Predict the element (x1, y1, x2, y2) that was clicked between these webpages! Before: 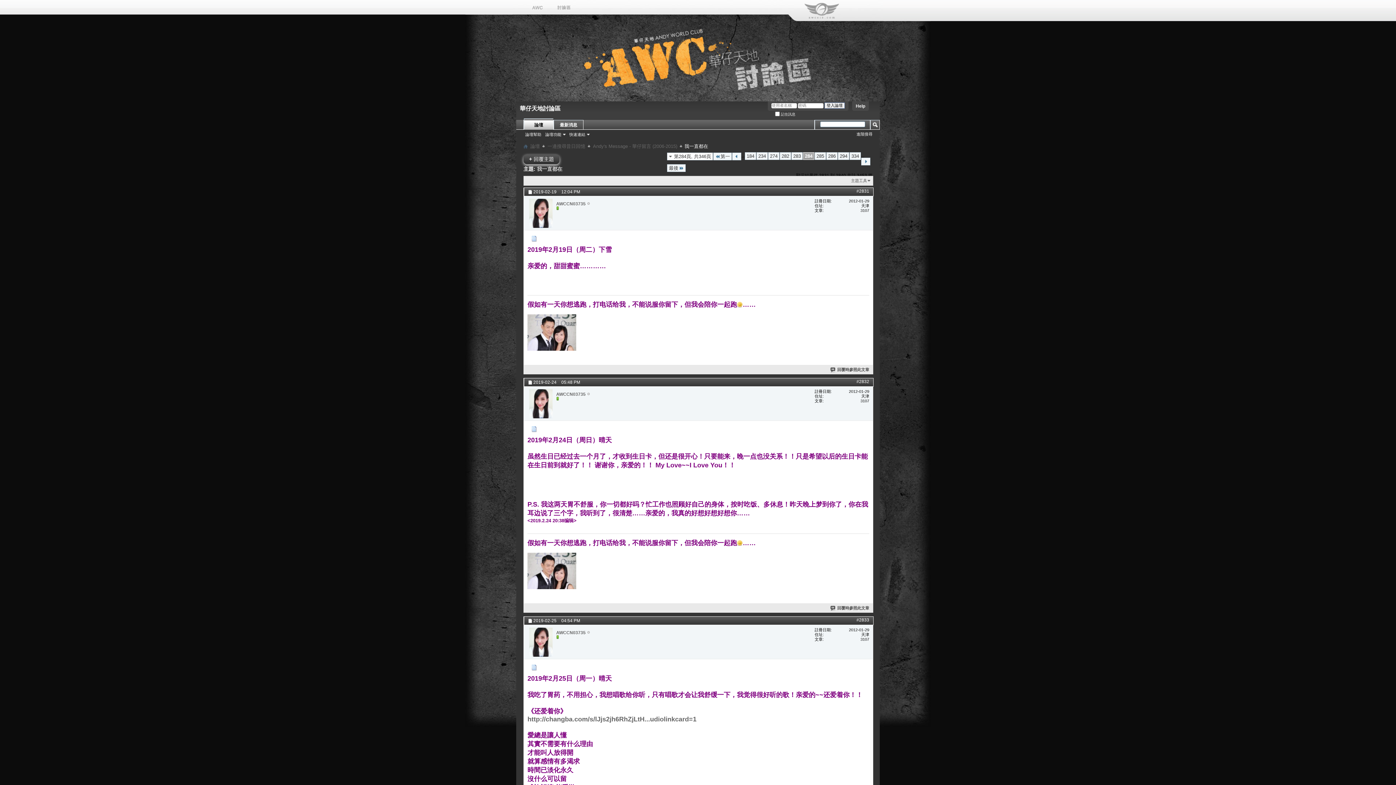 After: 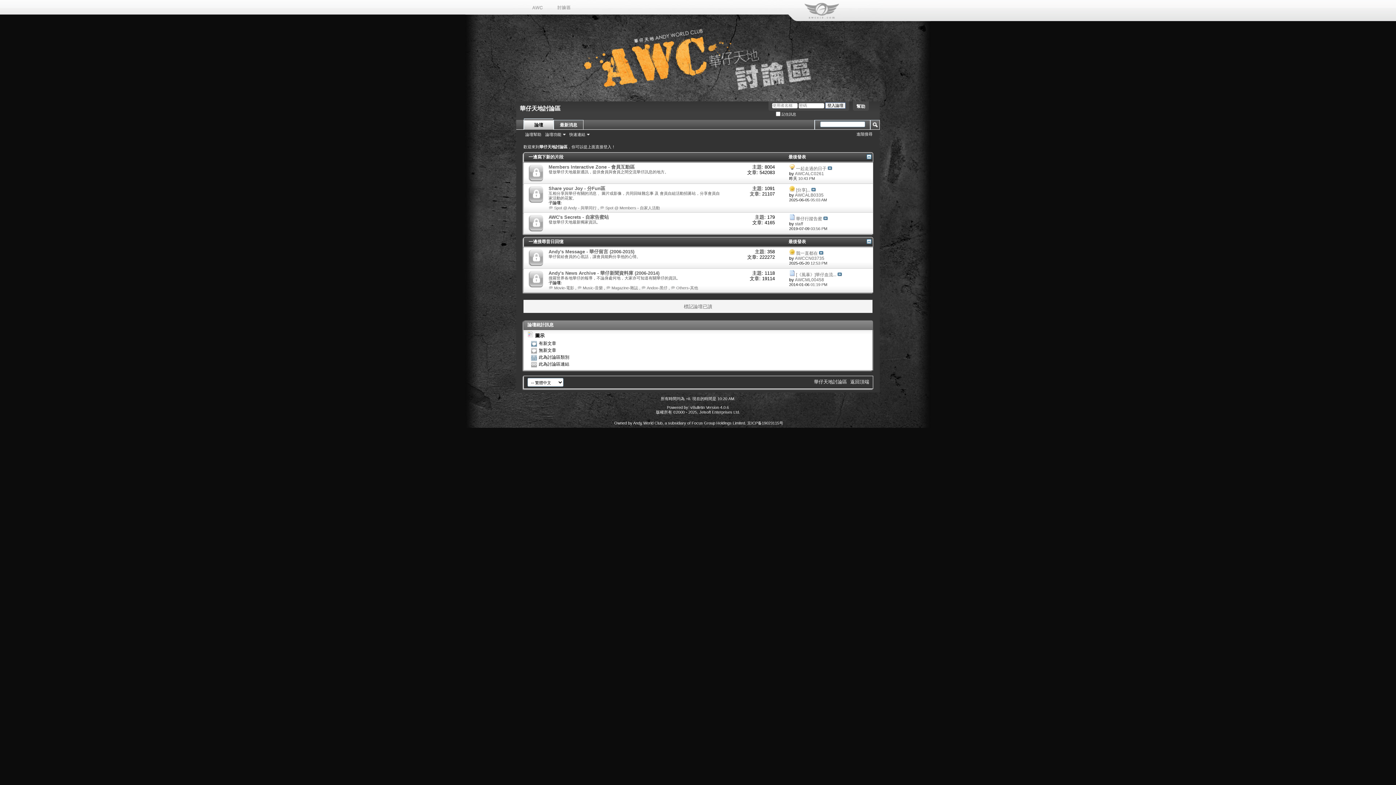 Action: bbox: (523, 144, 528, 149)